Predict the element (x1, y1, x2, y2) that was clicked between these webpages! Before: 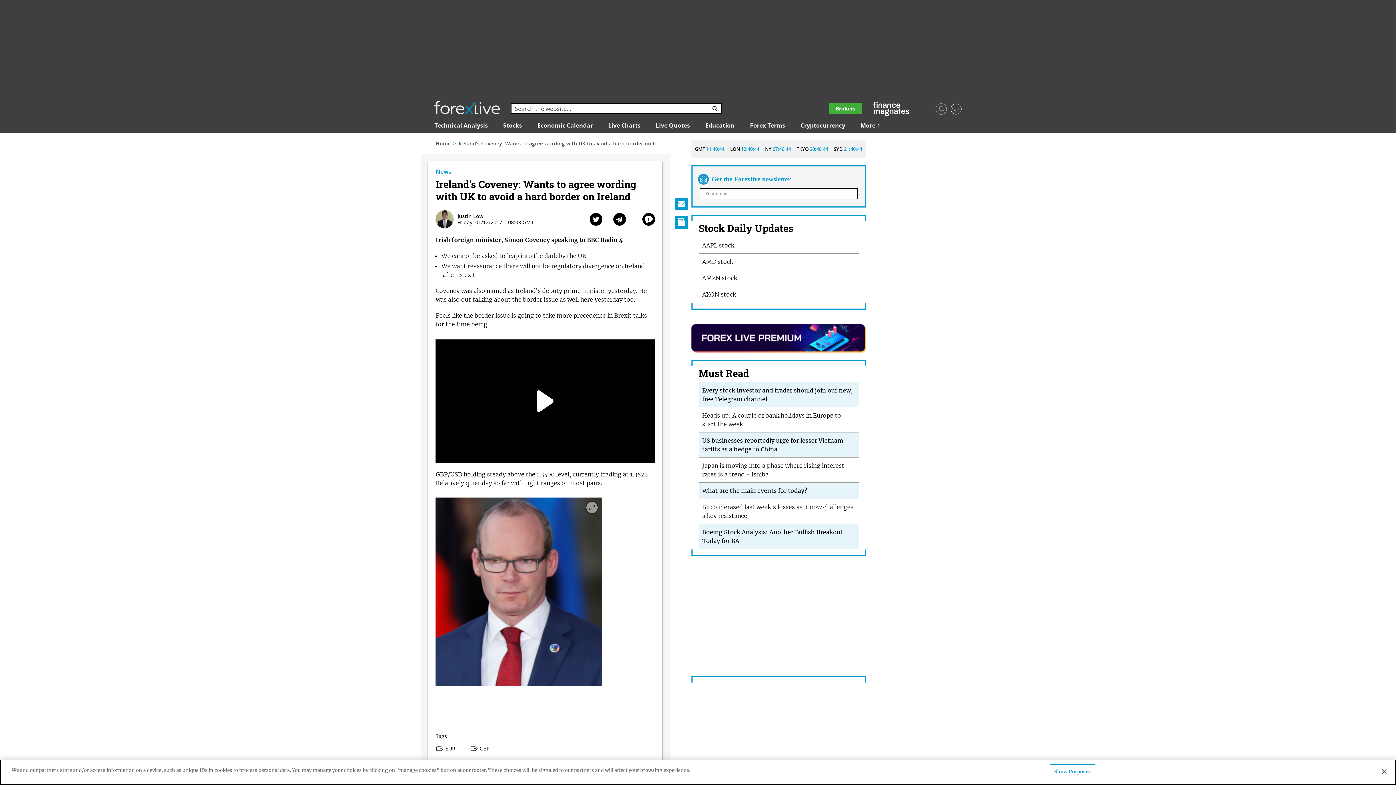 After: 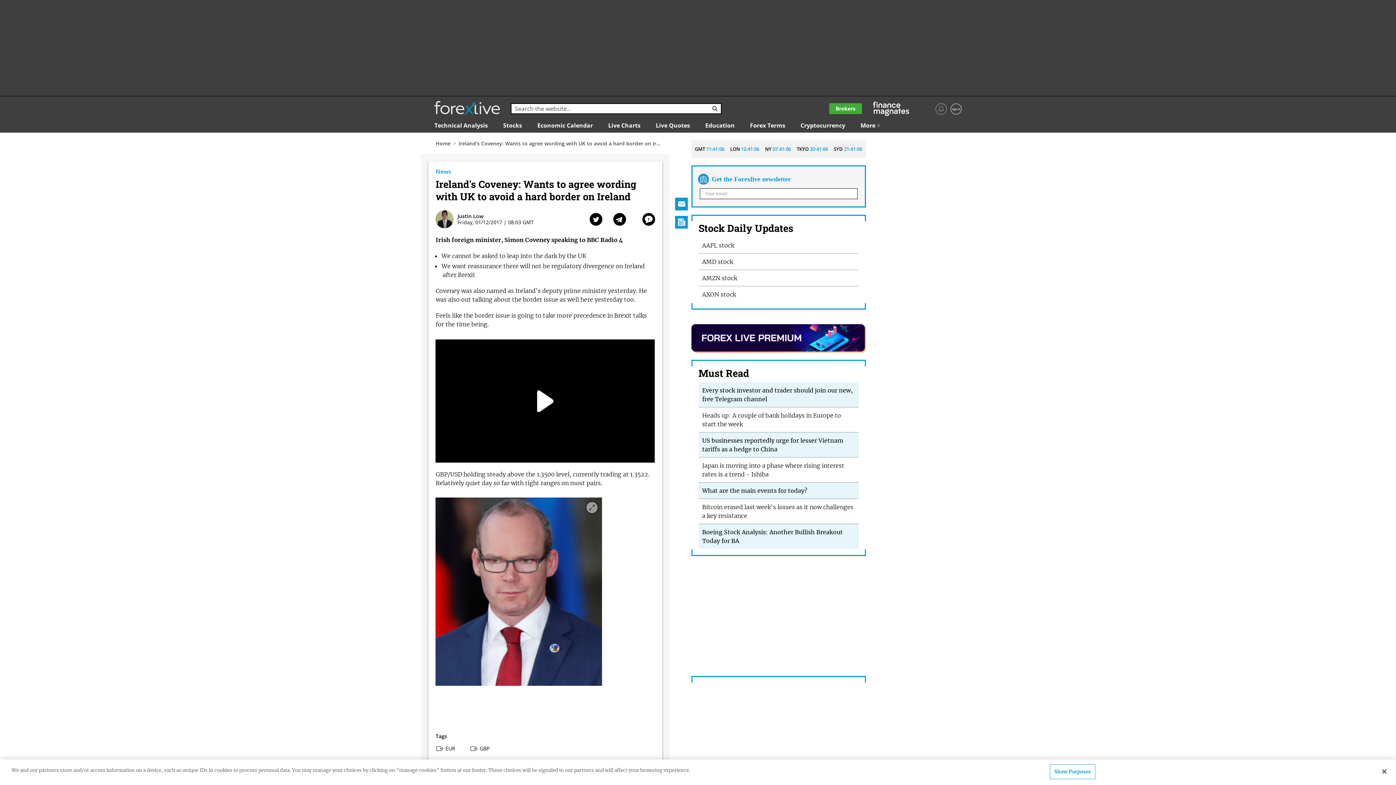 Action: bbox: (589, 212, 602, 225) label: Twitter